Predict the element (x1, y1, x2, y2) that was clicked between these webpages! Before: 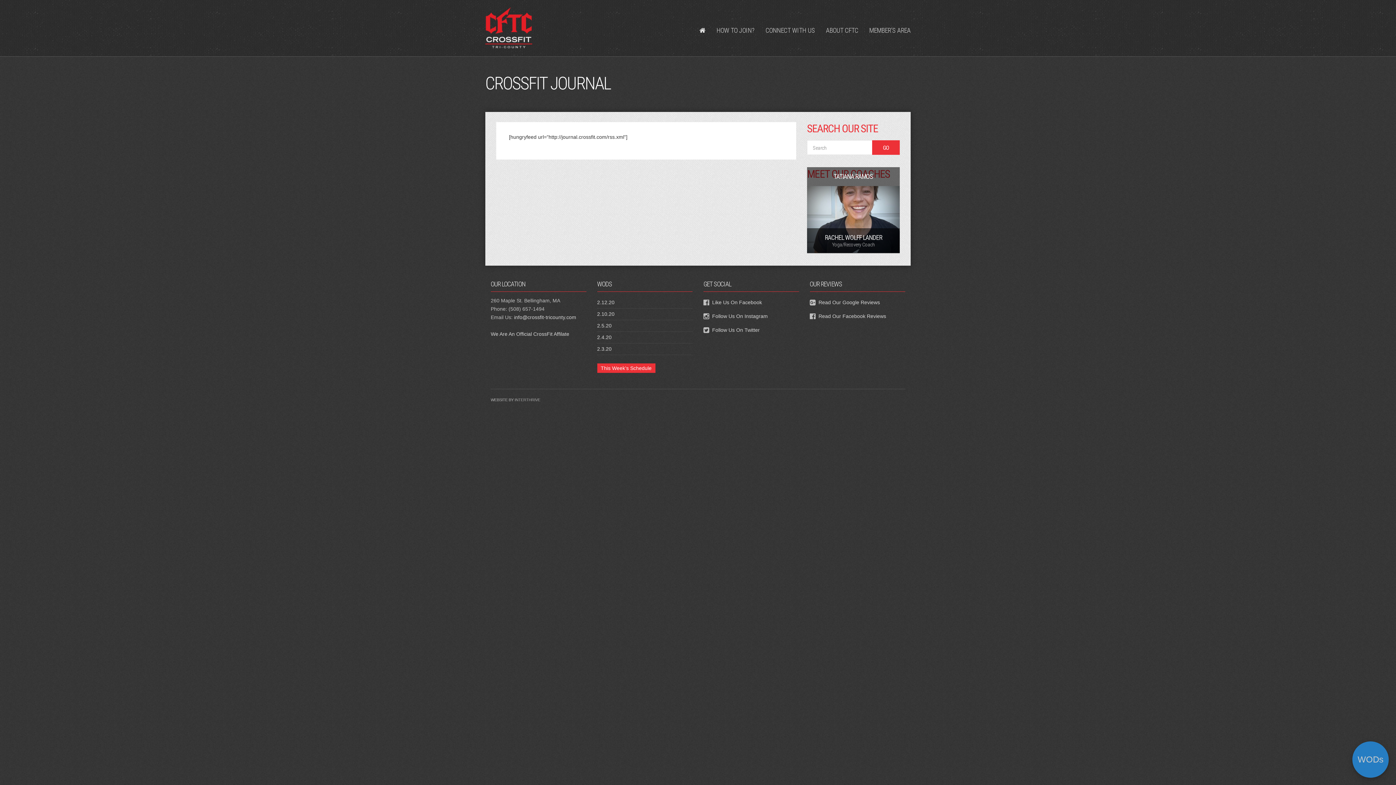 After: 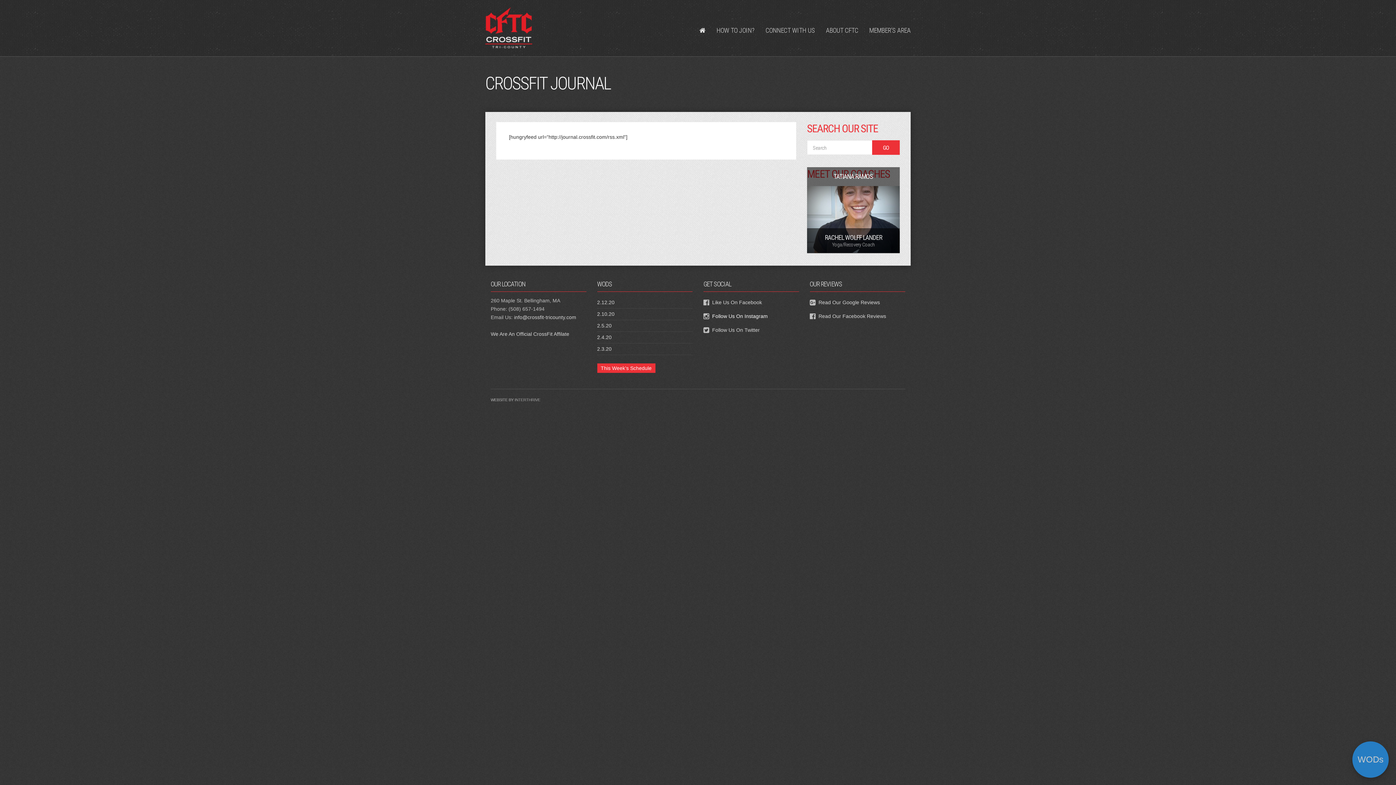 Action: bbox: (712, 313, 768, 319) label: Follow Us On Instagram